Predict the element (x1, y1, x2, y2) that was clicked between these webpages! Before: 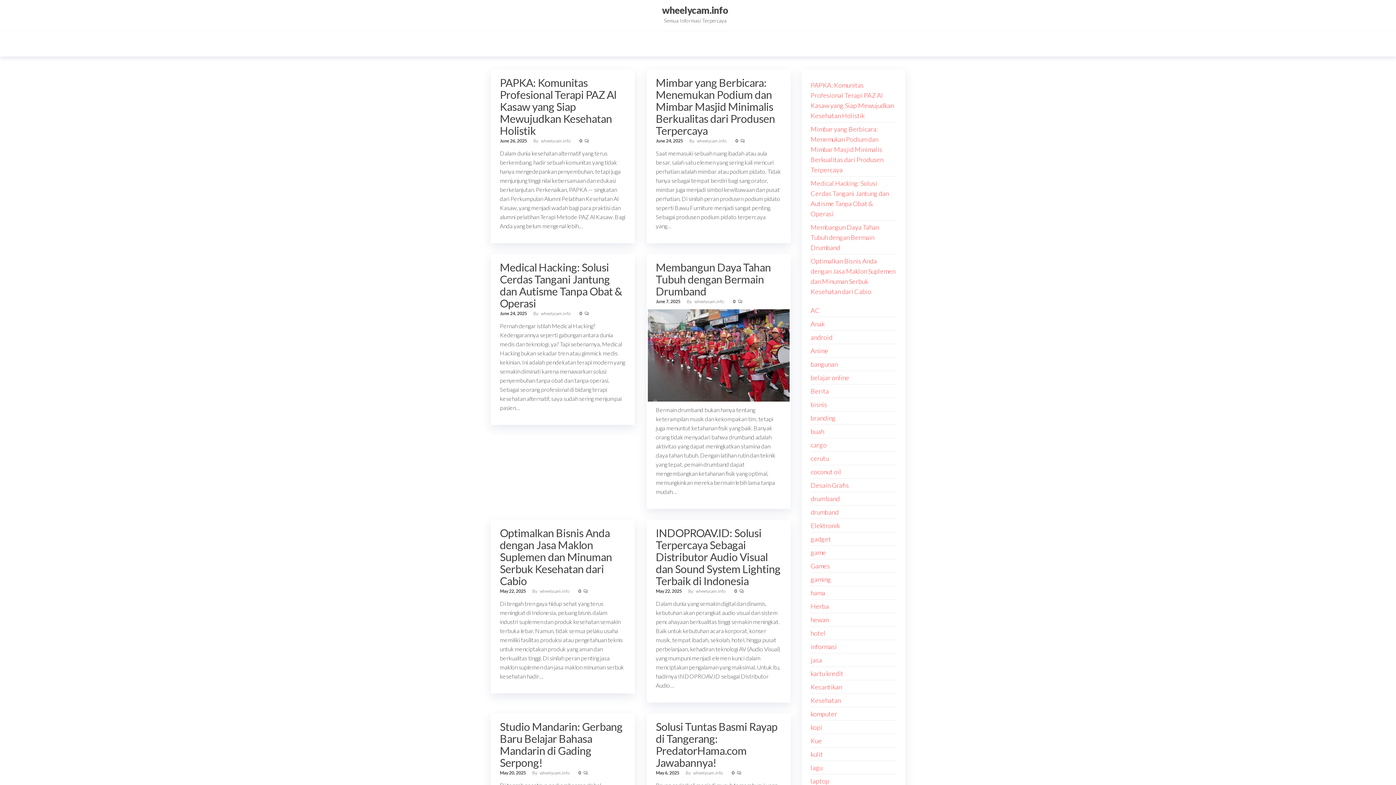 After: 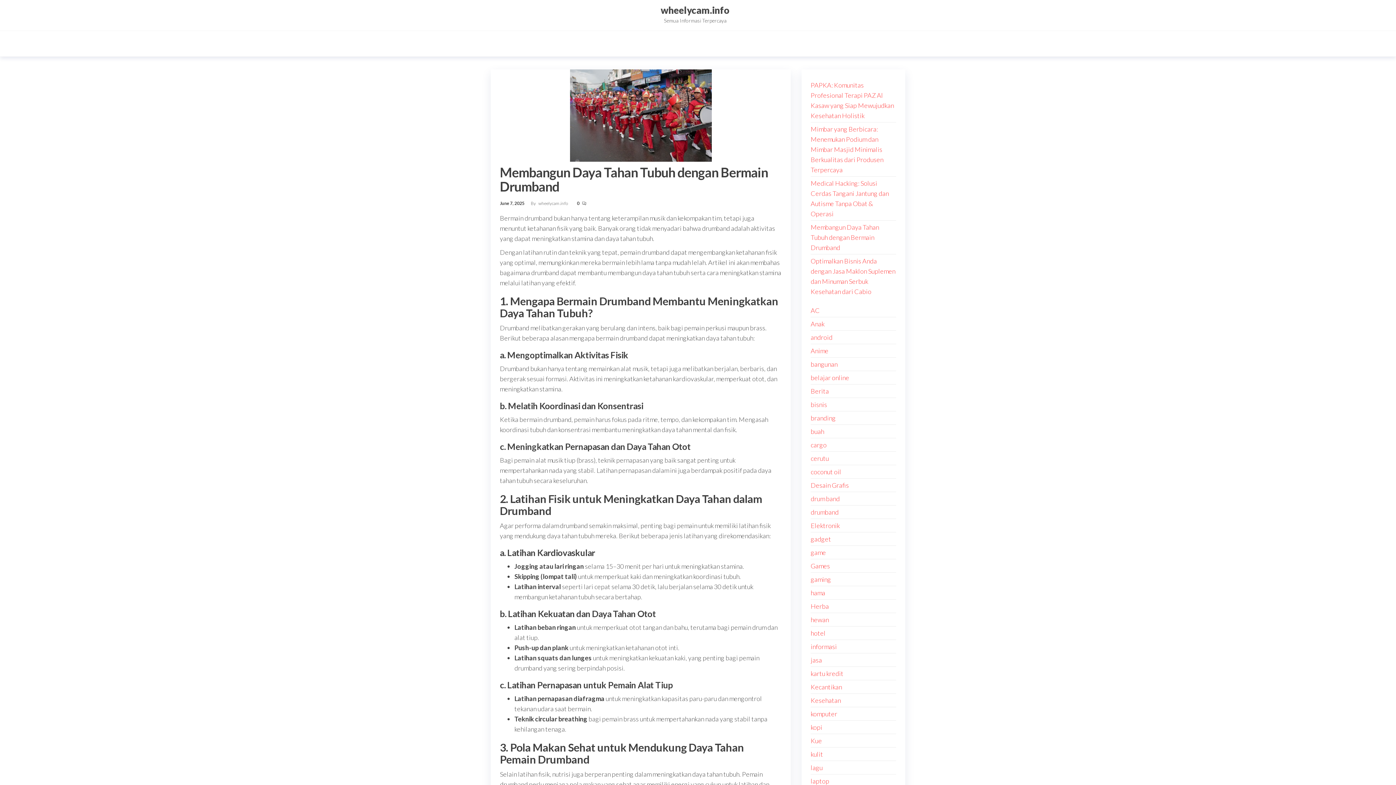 Action: bbox: (810, 223, 879, 251) label: Membangun Daya Tahan Tubuh dengan Bermain Drumband